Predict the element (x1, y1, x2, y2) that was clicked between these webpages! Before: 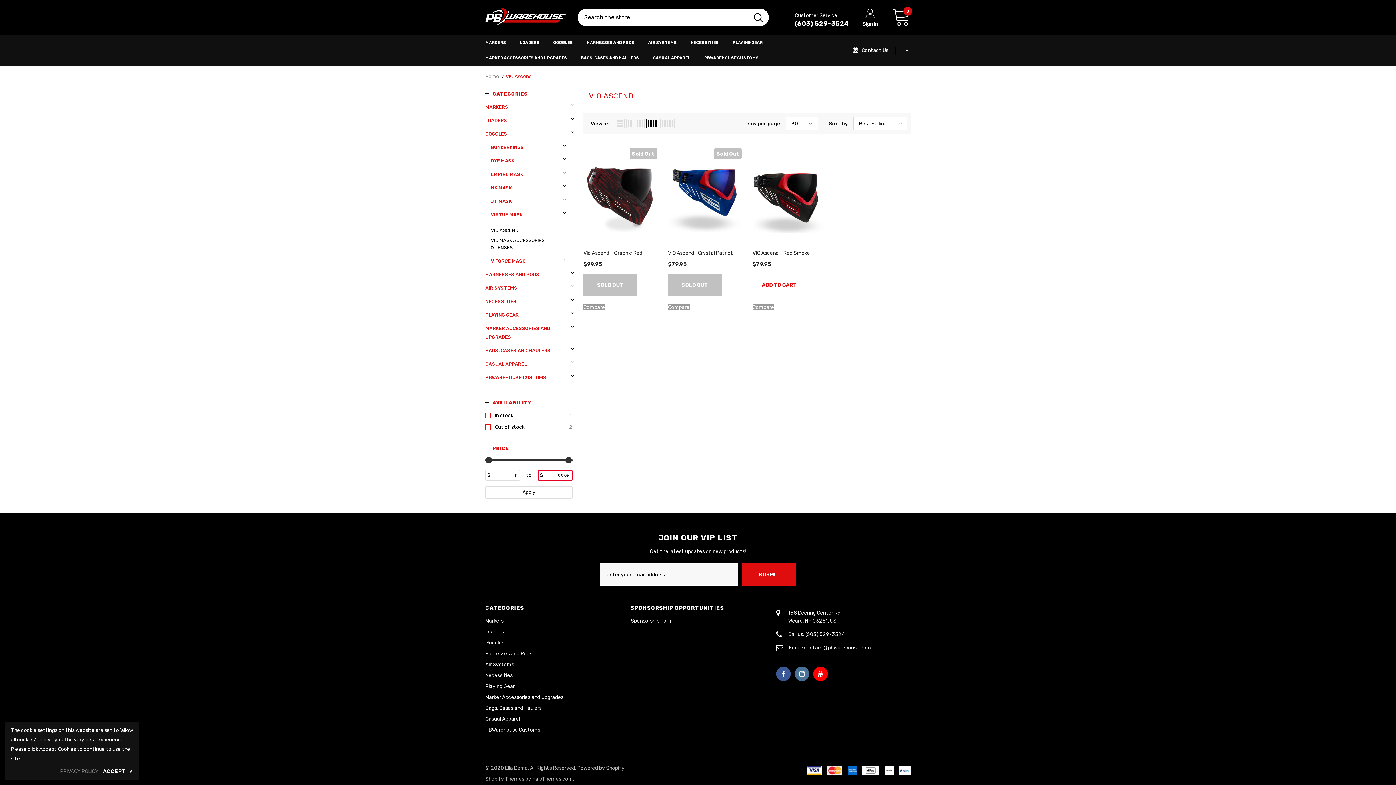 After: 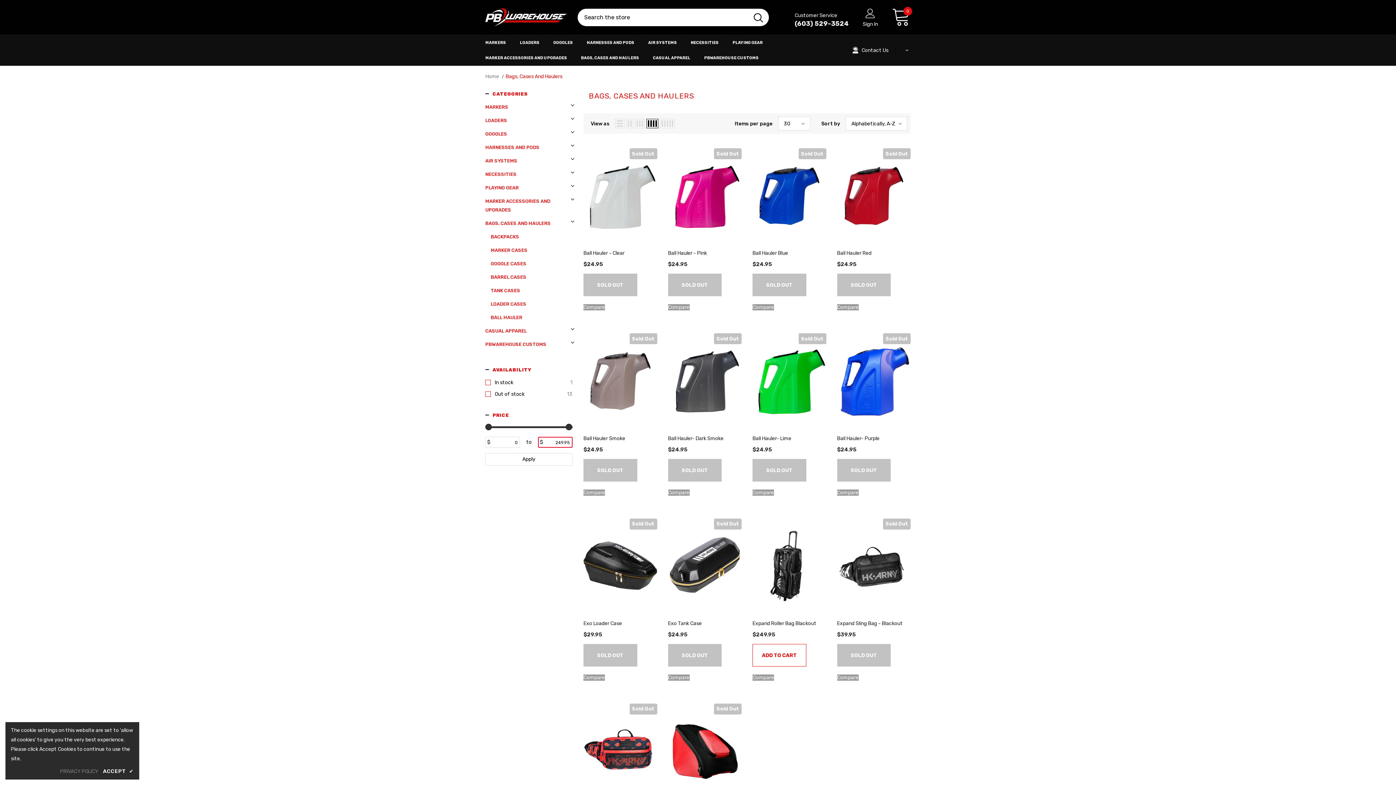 Action: bbox: (581, 50, 639, 65) label: BAGS, CASES AND HAULERS